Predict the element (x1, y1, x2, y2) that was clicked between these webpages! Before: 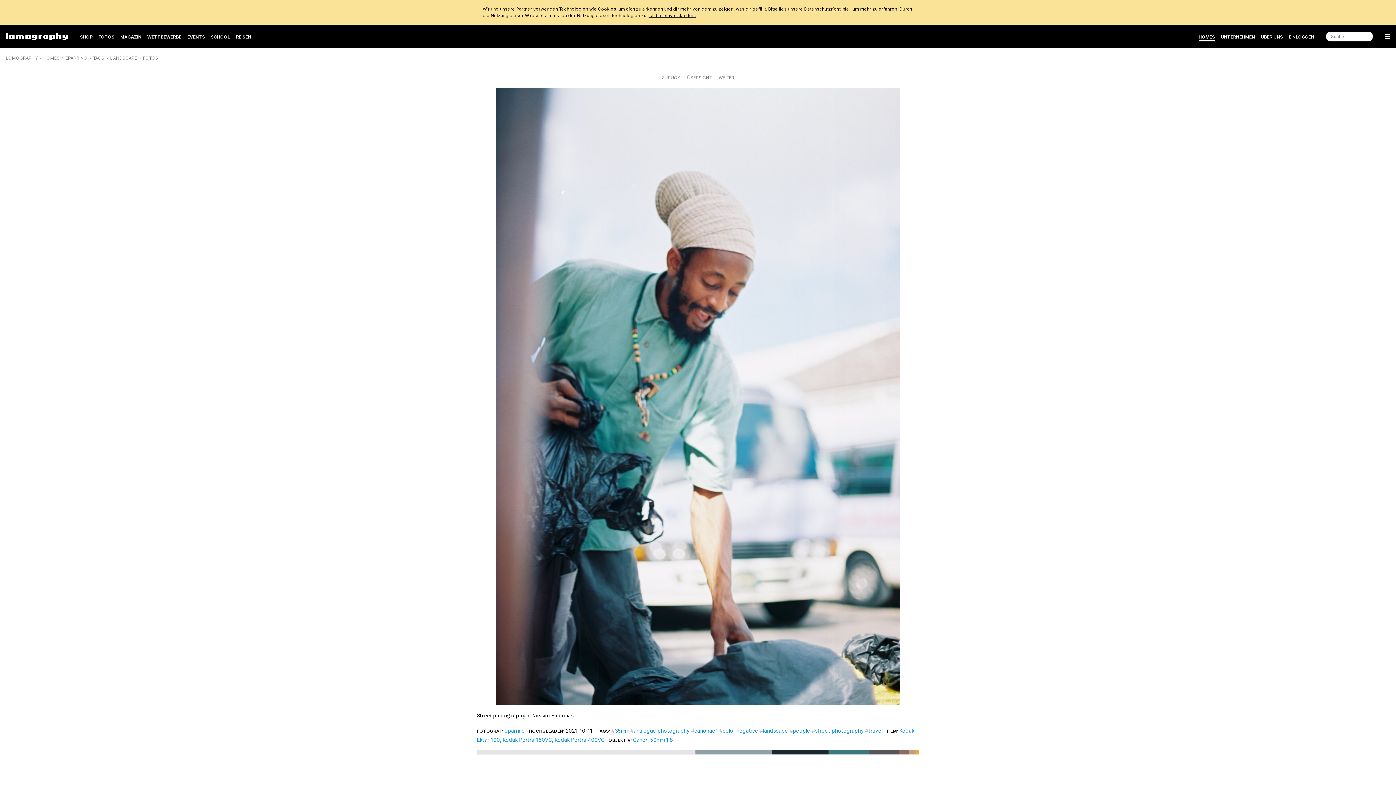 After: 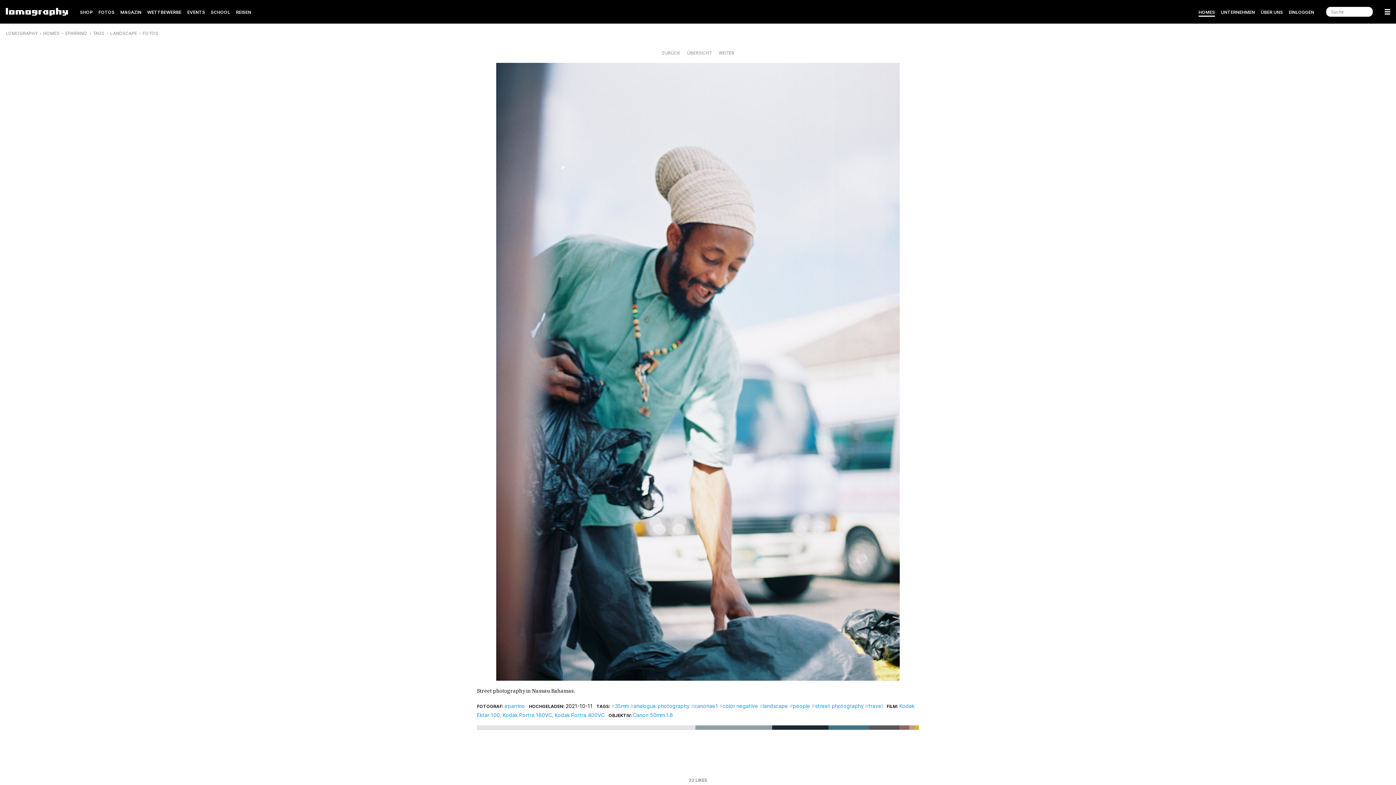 Action: label: Ich bin einverstanden. bbox: (648, 12, 696, 18)